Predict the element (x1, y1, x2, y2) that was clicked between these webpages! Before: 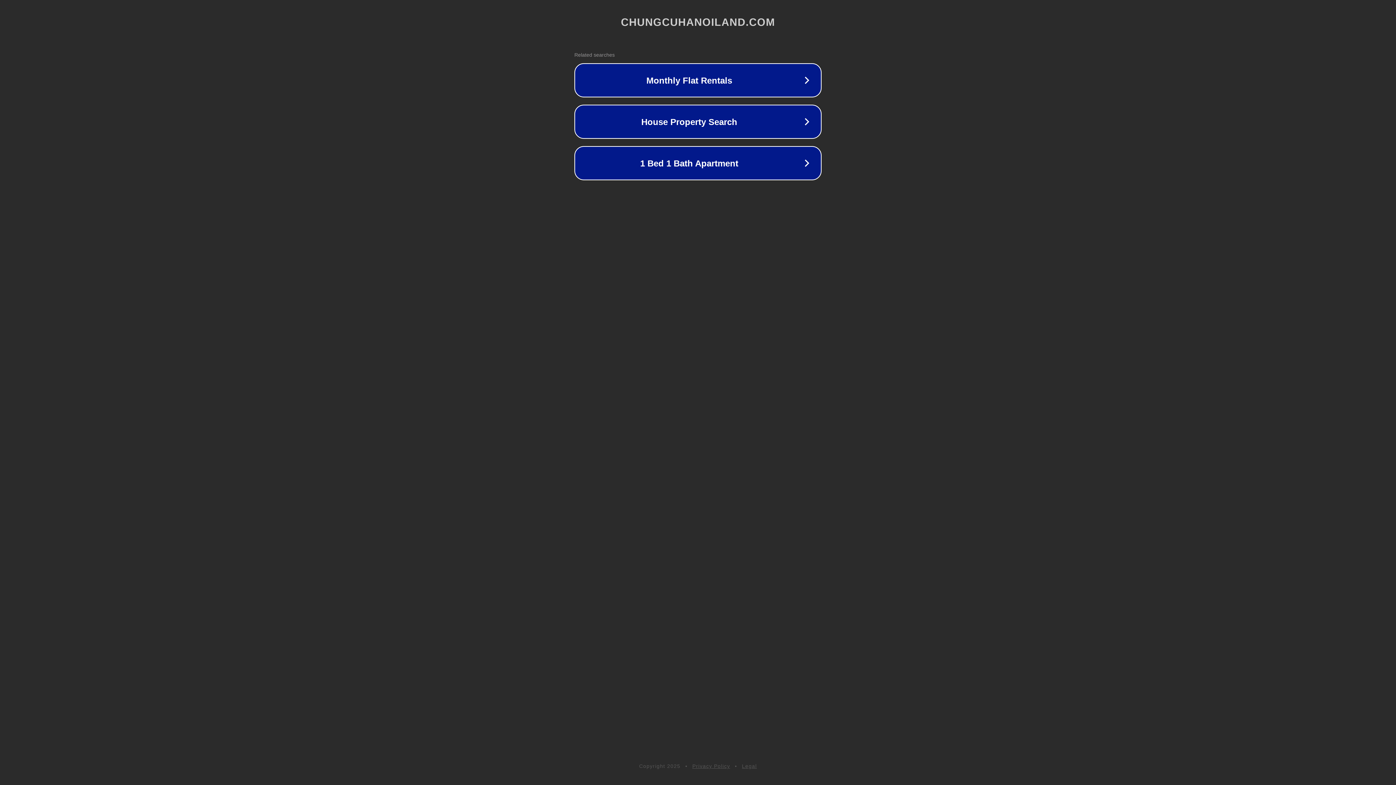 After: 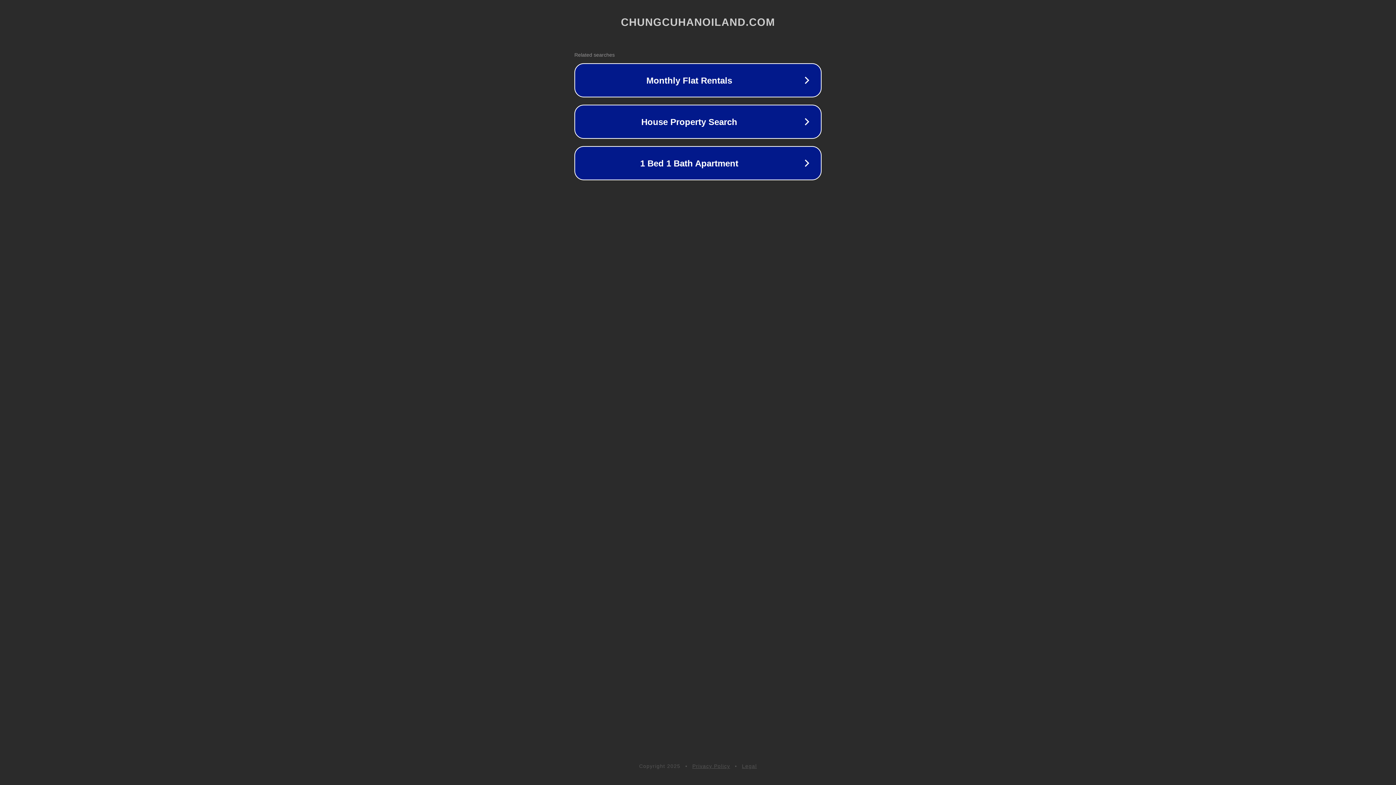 Action: label: Privacy Policy bbox: (692, 763, 730, 769)